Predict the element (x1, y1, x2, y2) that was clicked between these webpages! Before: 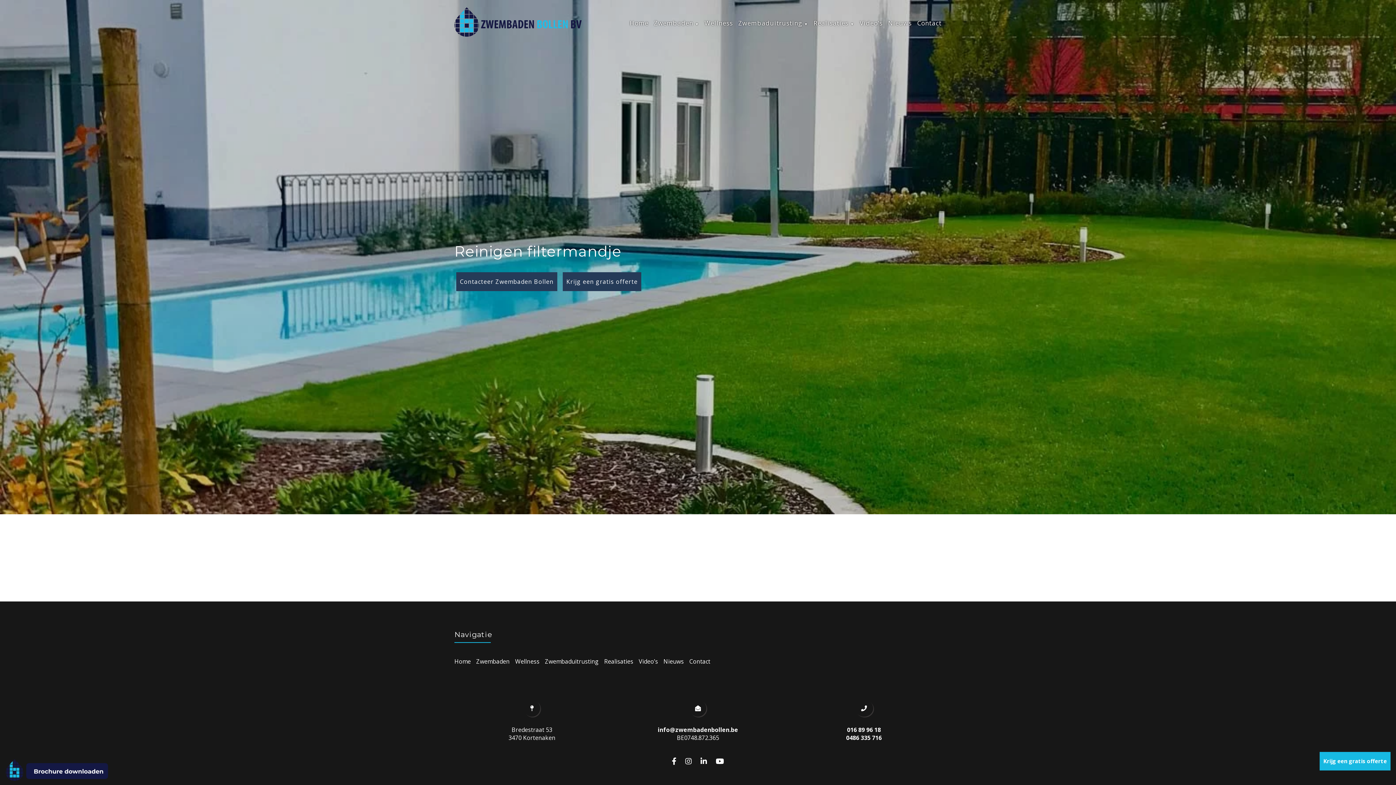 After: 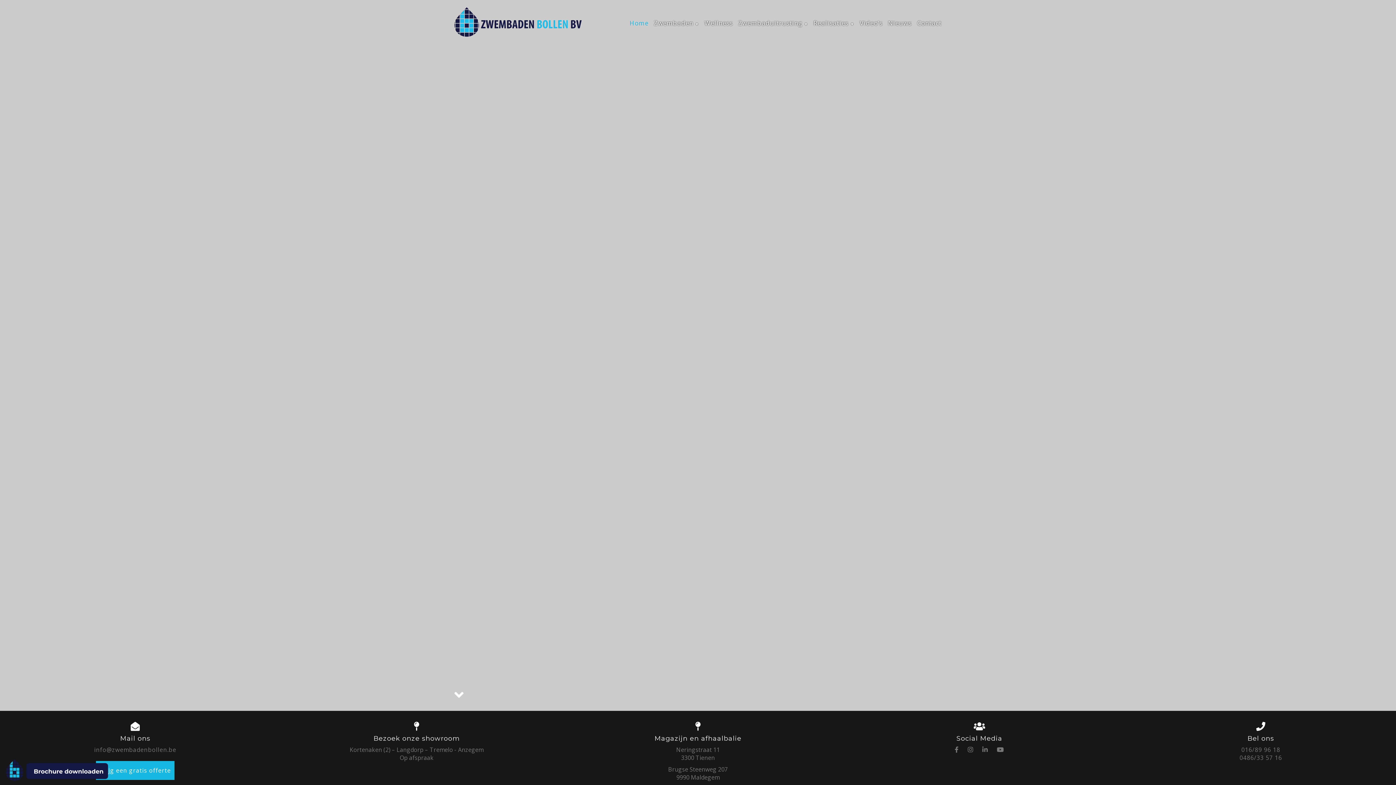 Action: label: Home bbox: (454, 657, 470, 665)